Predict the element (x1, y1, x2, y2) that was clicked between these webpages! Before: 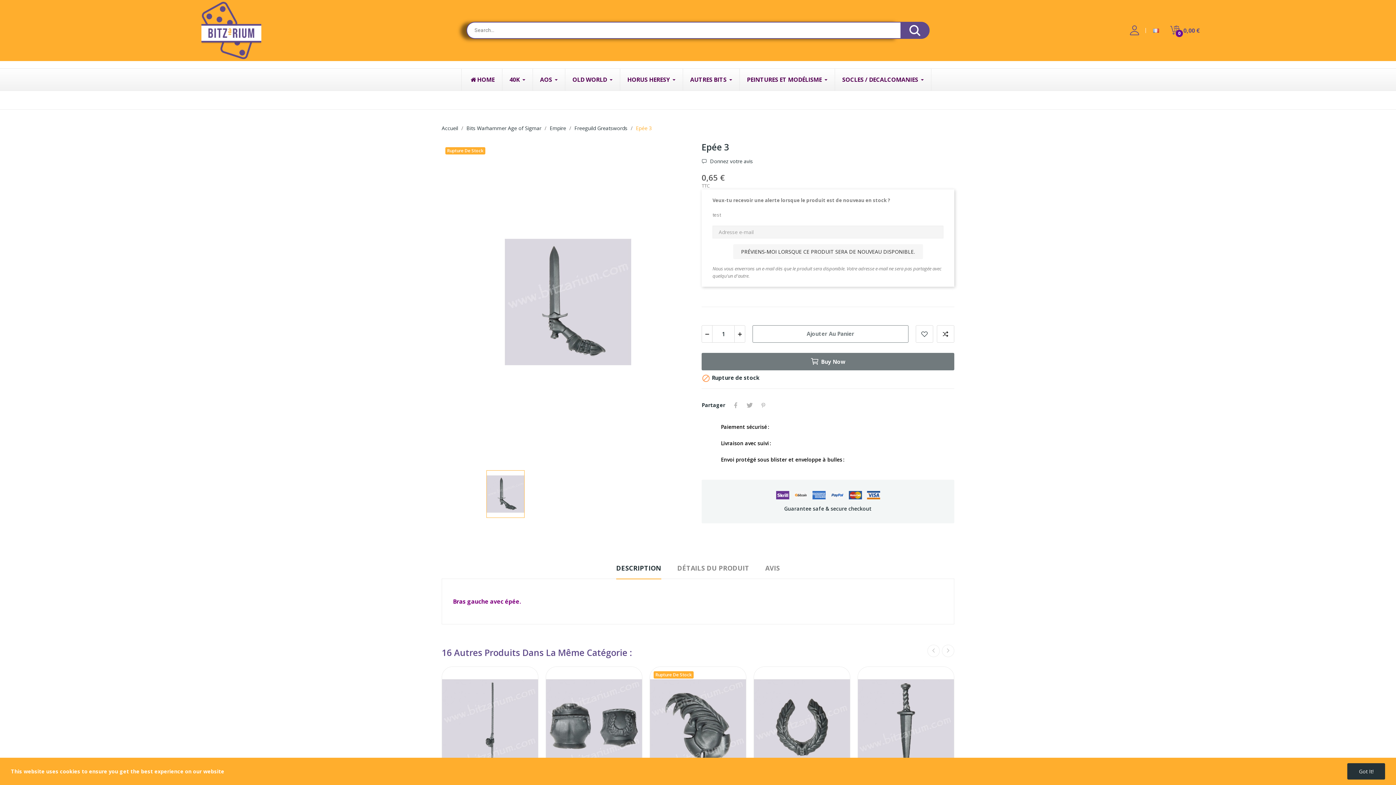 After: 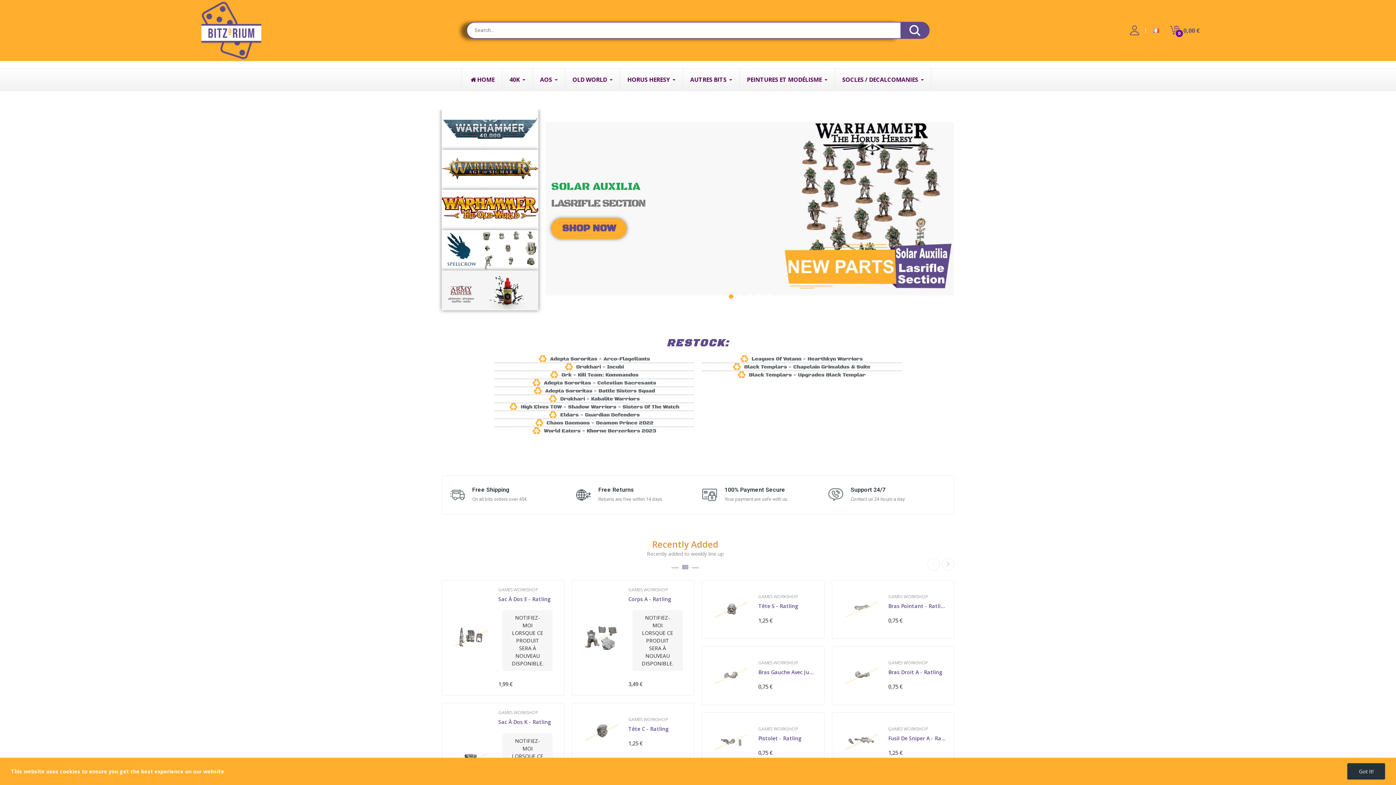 Action: label: Accueil bbox: (441, 124, 458, 131)